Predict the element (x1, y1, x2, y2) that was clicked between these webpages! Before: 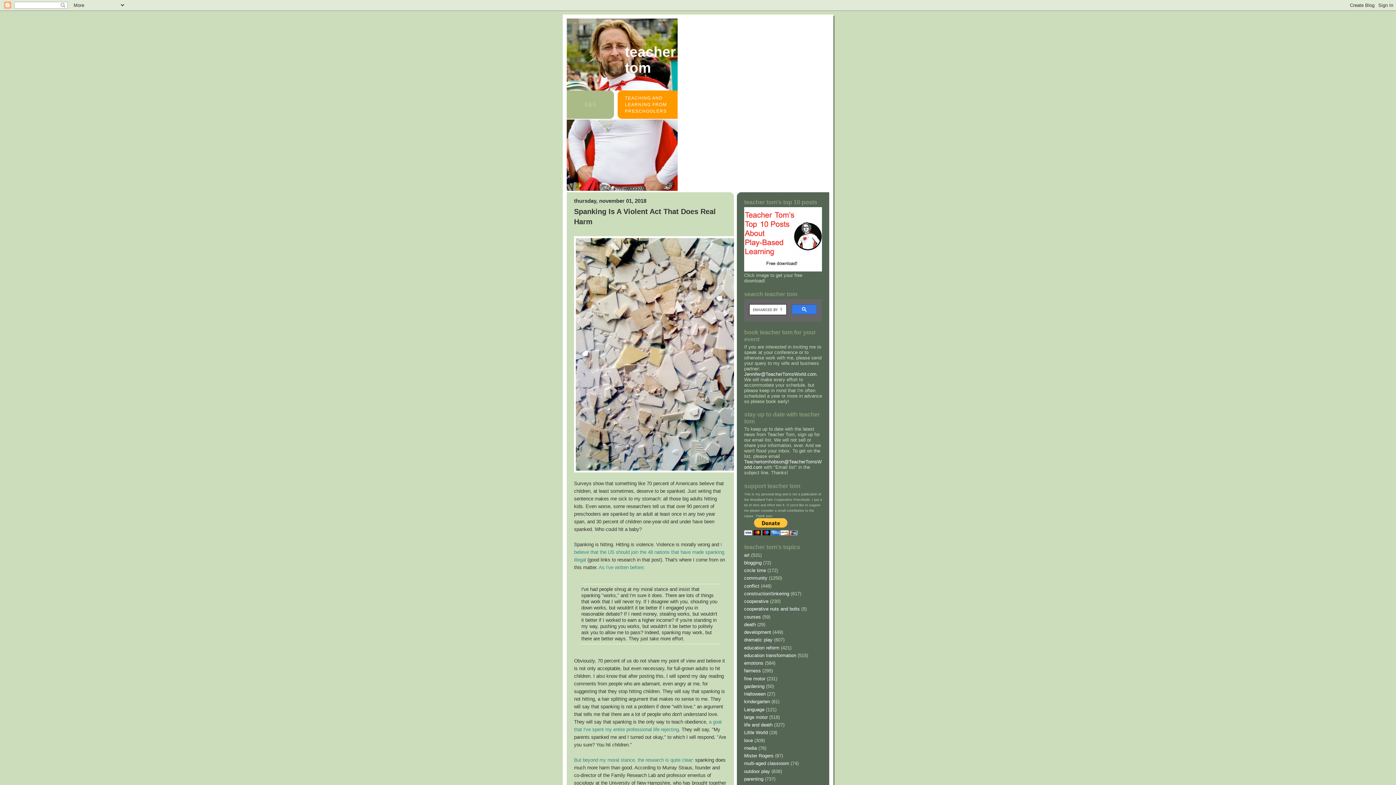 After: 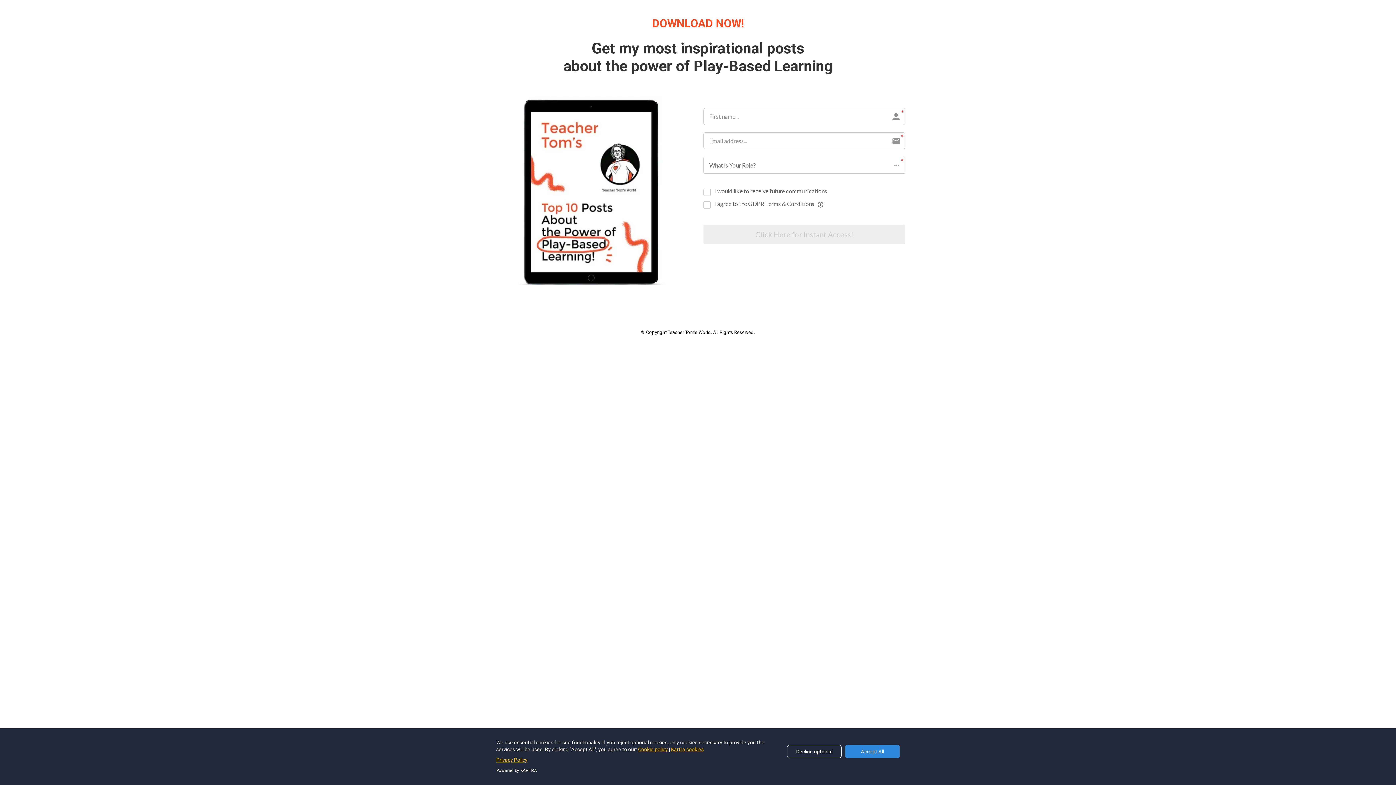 Action: bbox: (744, 267, 822, 272)